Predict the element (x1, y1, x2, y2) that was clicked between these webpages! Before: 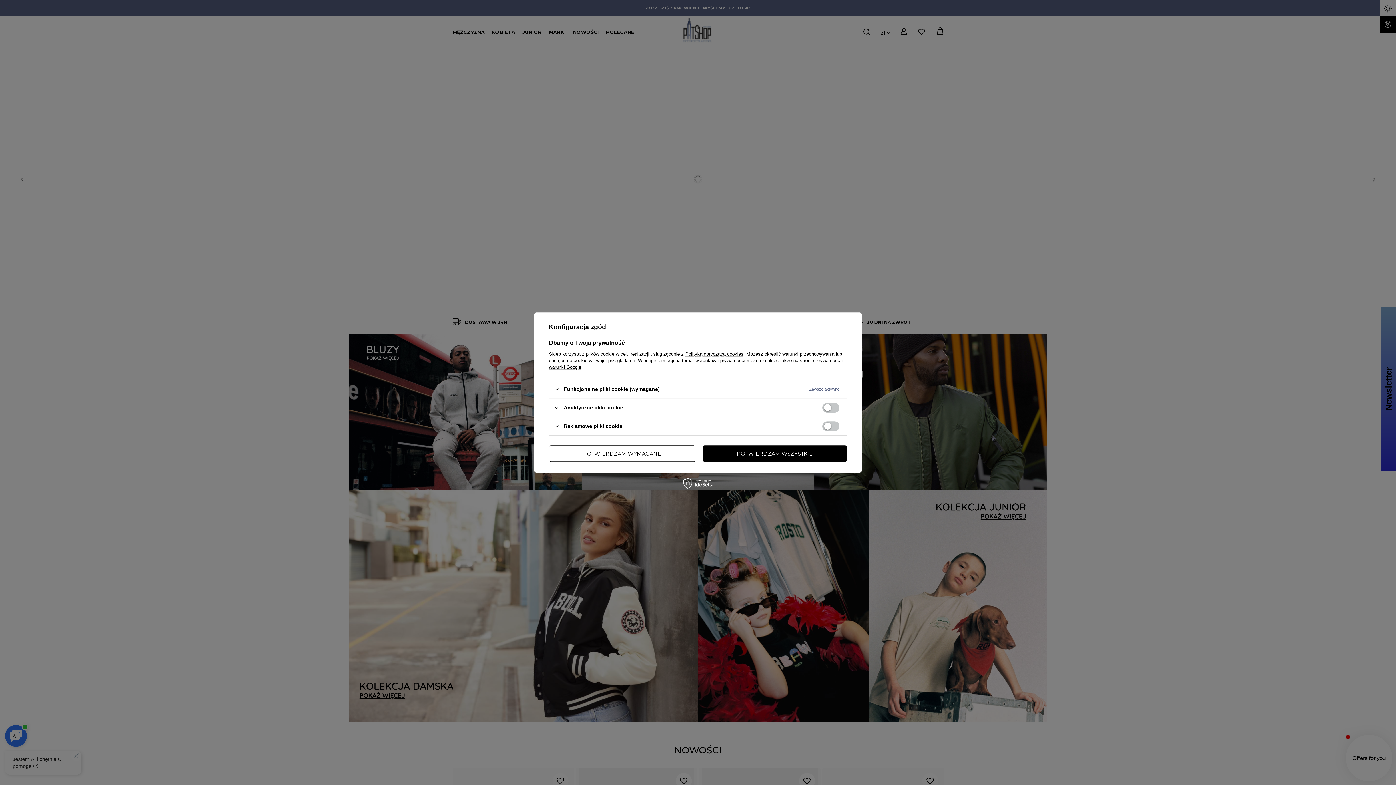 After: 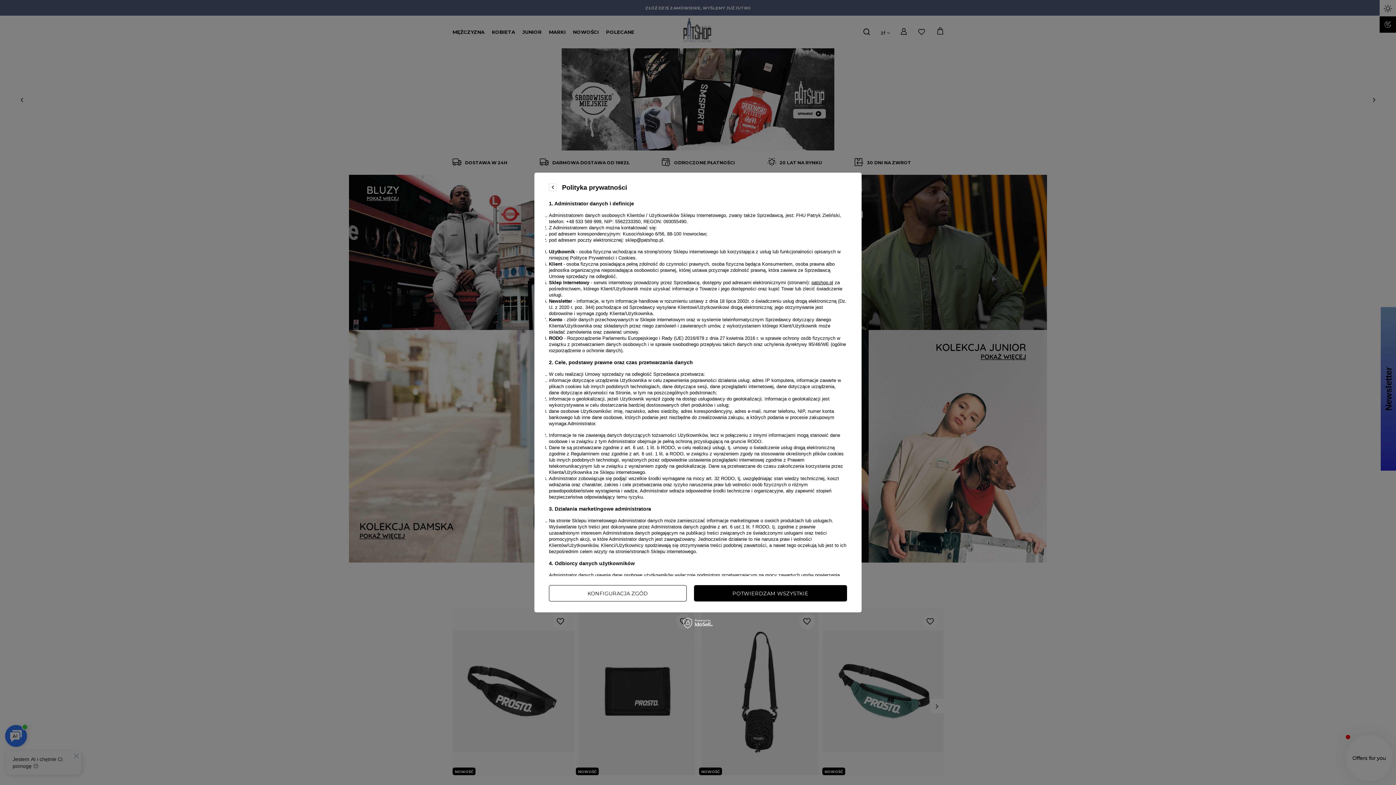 Action: bbox: (685, 351, 743, 356) label: Polityką dotyczącą cookies